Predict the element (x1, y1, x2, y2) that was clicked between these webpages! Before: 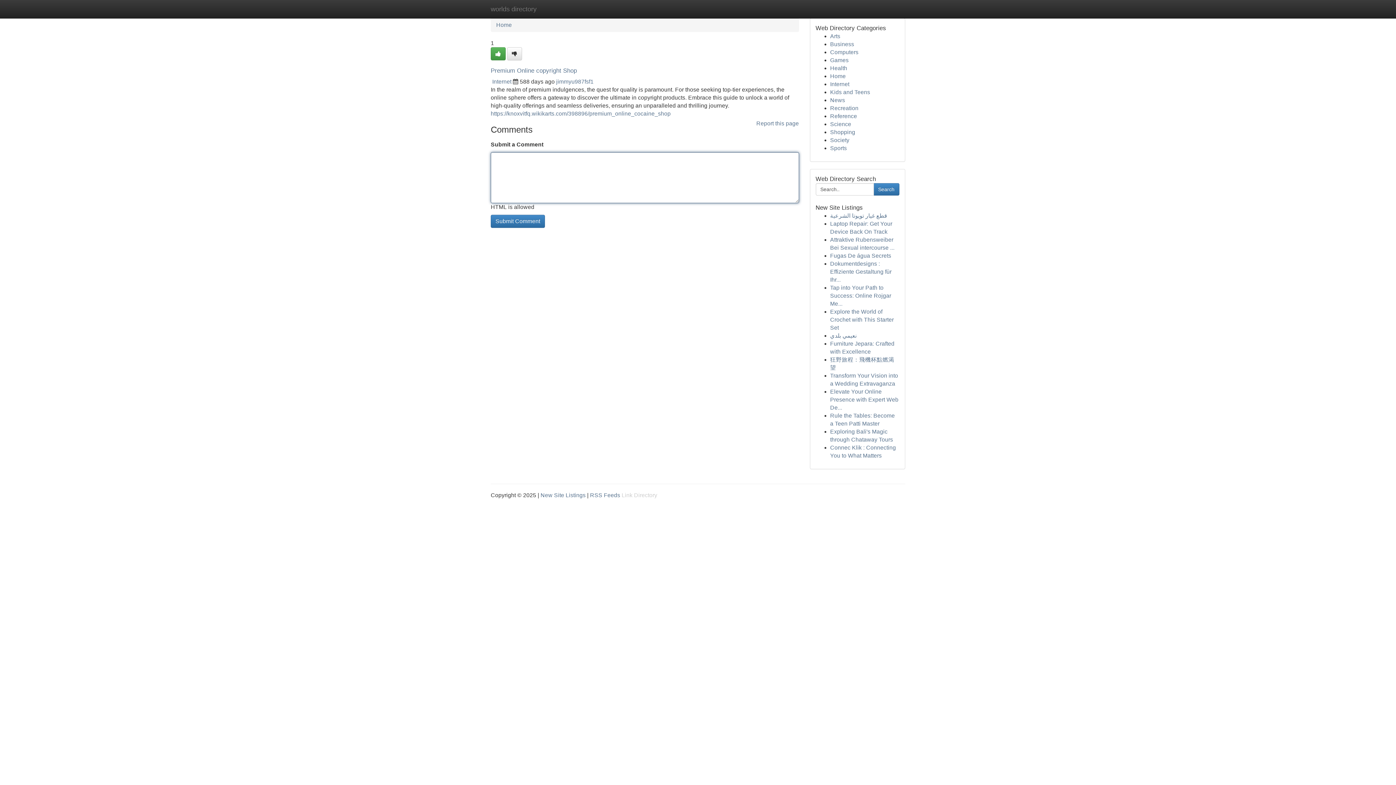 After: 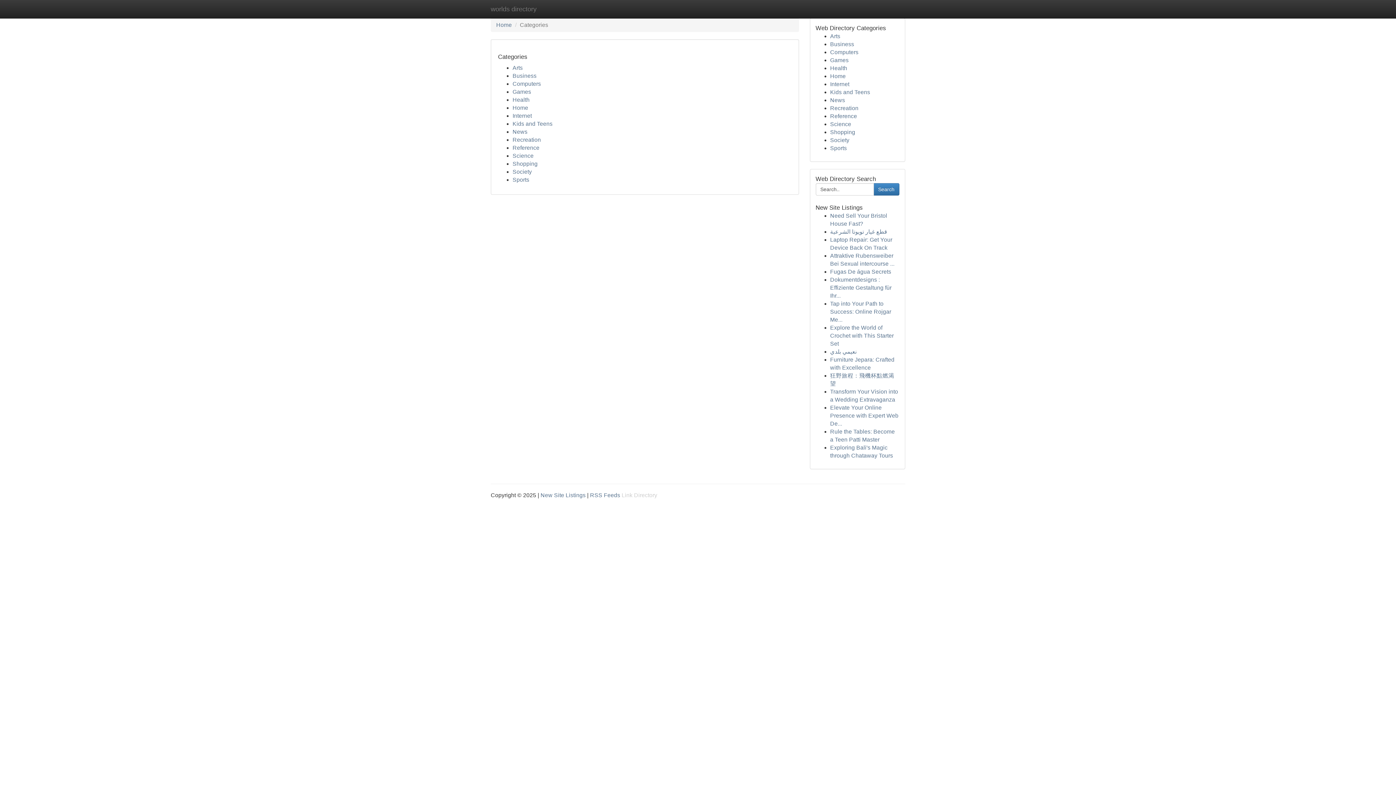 Action: label: Internet bbox: (492, 78, 511, 84)